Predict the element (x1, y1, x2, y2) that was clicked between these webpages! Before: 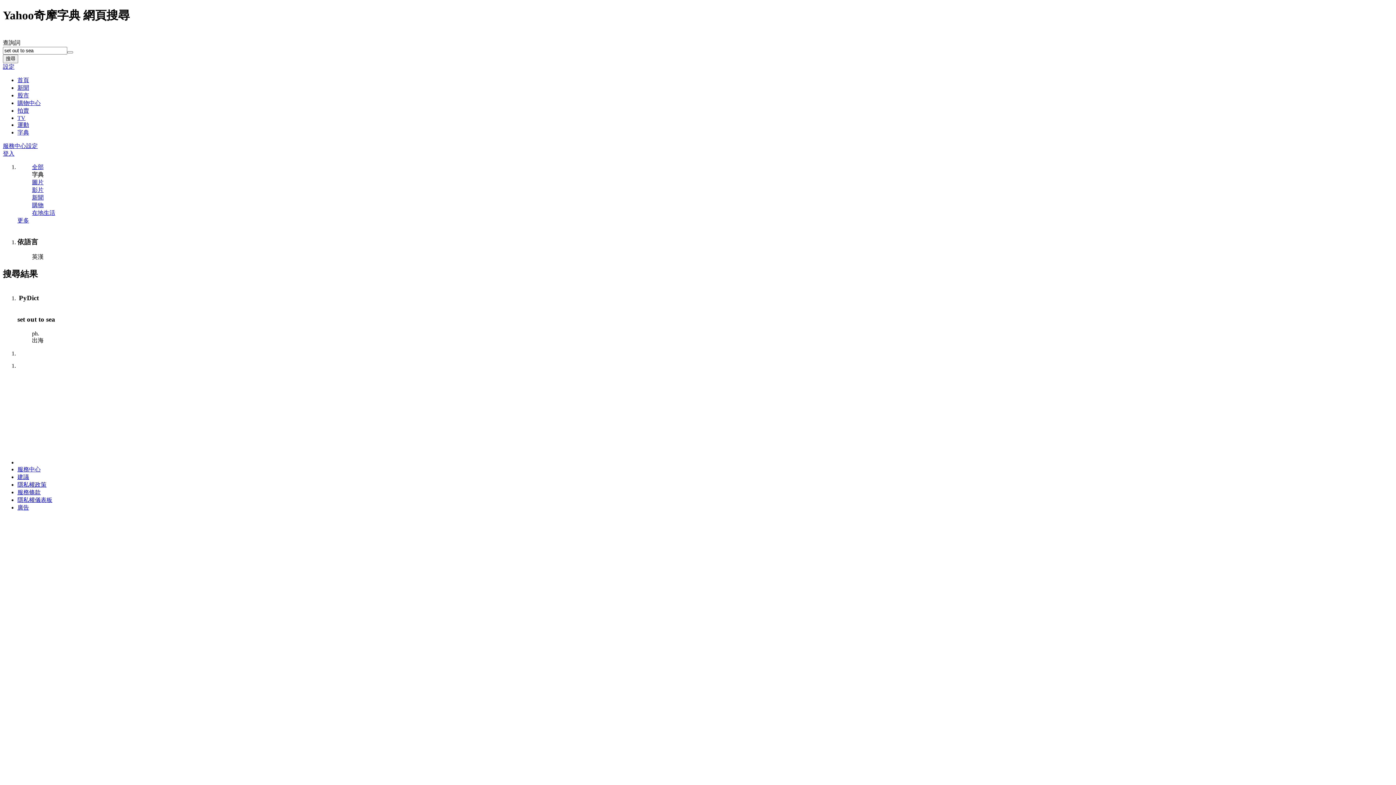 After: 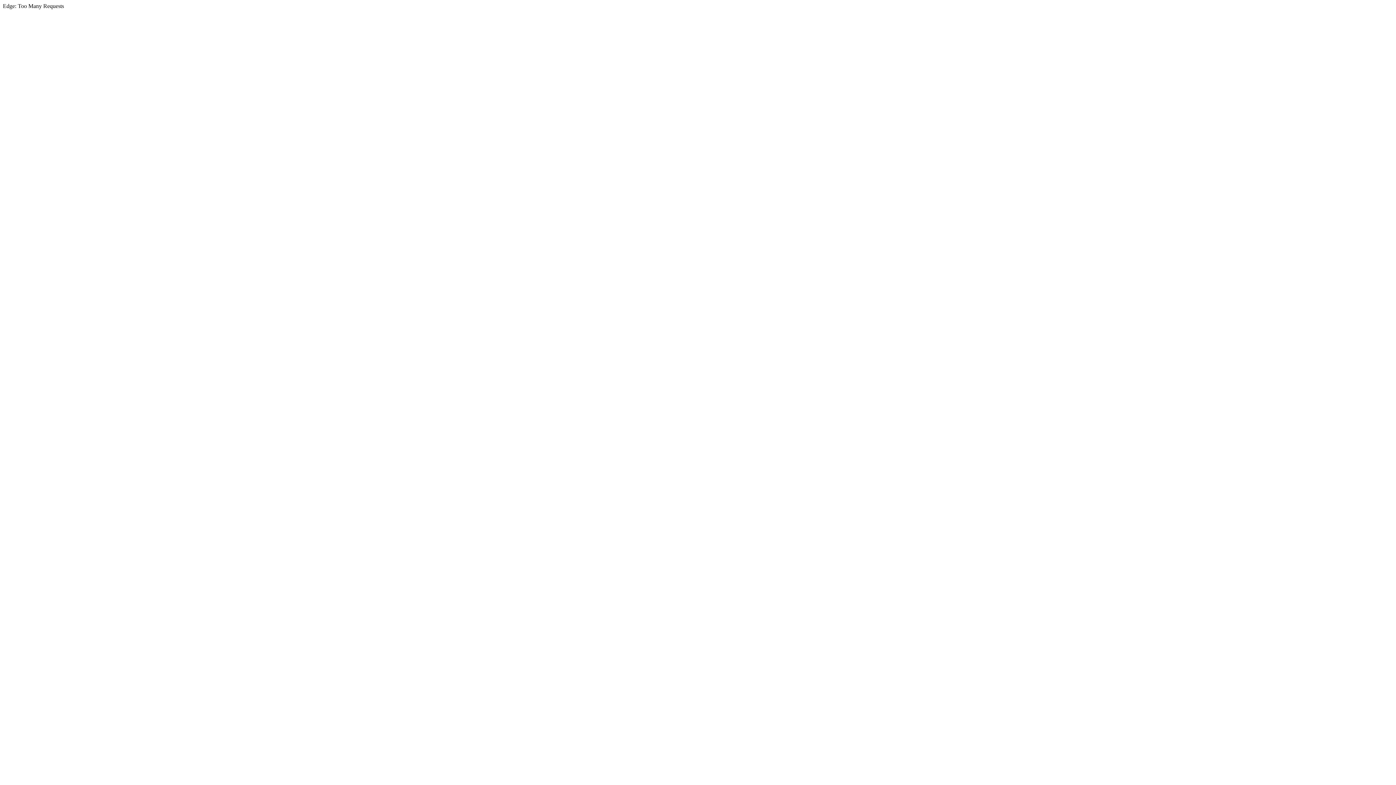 Action: label: 首頁 bbox: (17, 77, 29, 83)